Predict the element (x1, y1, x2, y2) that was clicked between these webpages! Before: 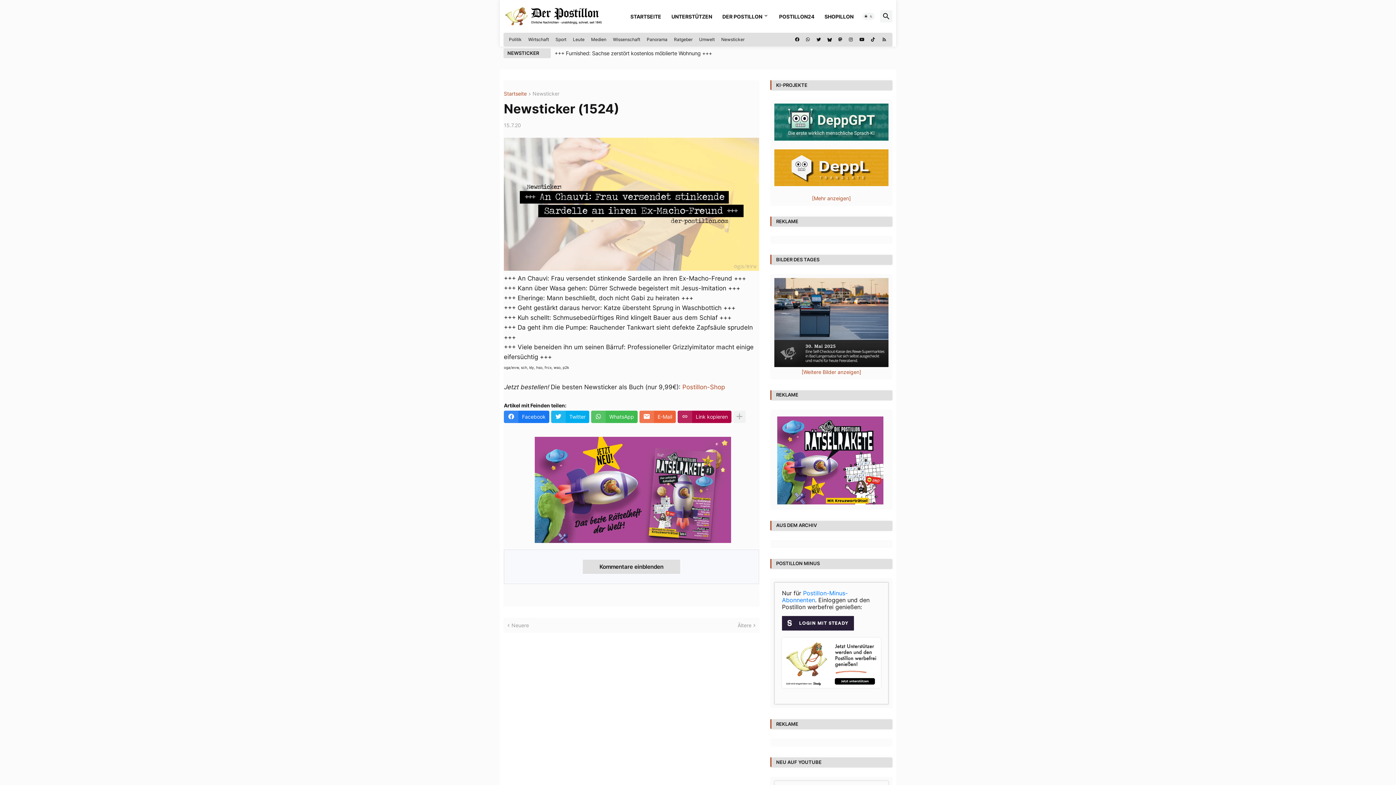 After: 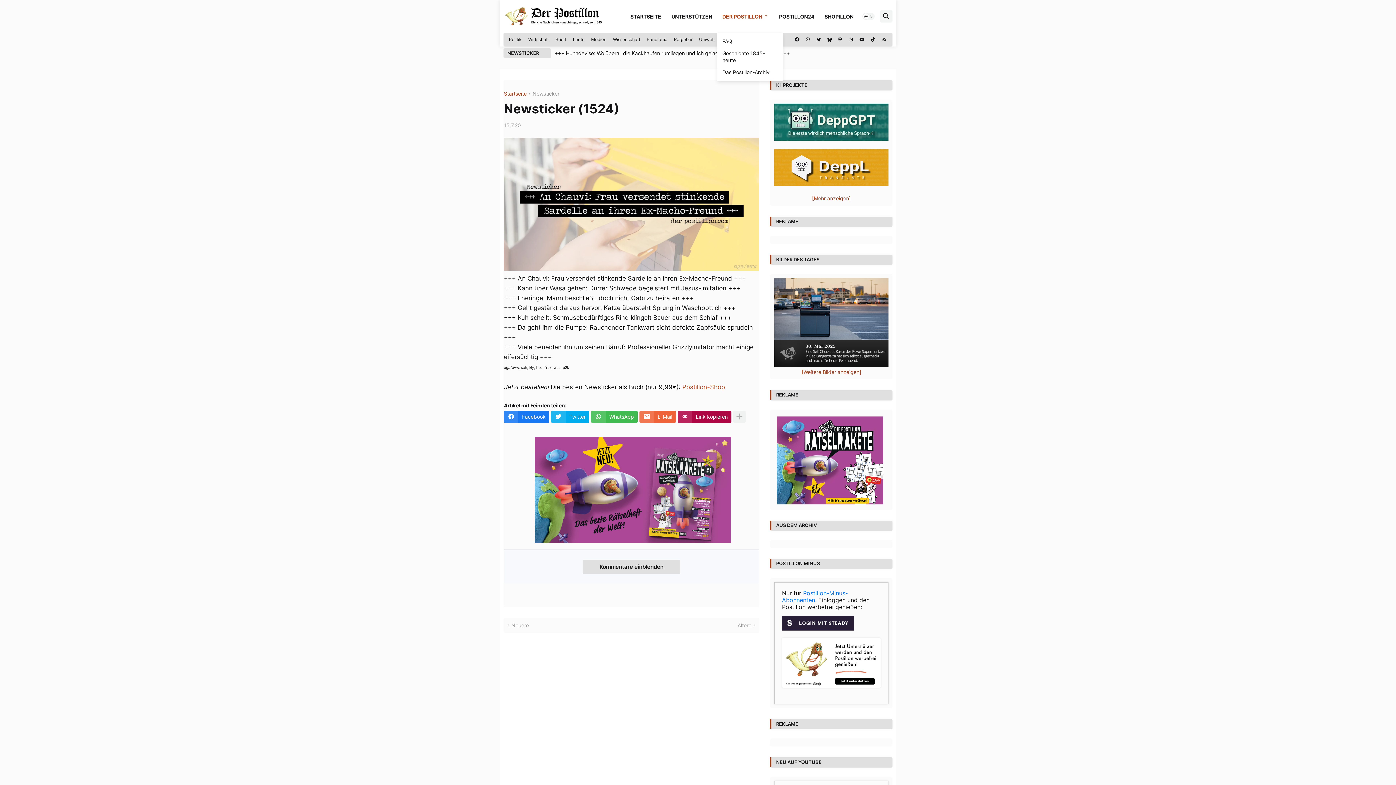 Action: bbox: (717, 0, 774, 32) label: DER POSTILLON